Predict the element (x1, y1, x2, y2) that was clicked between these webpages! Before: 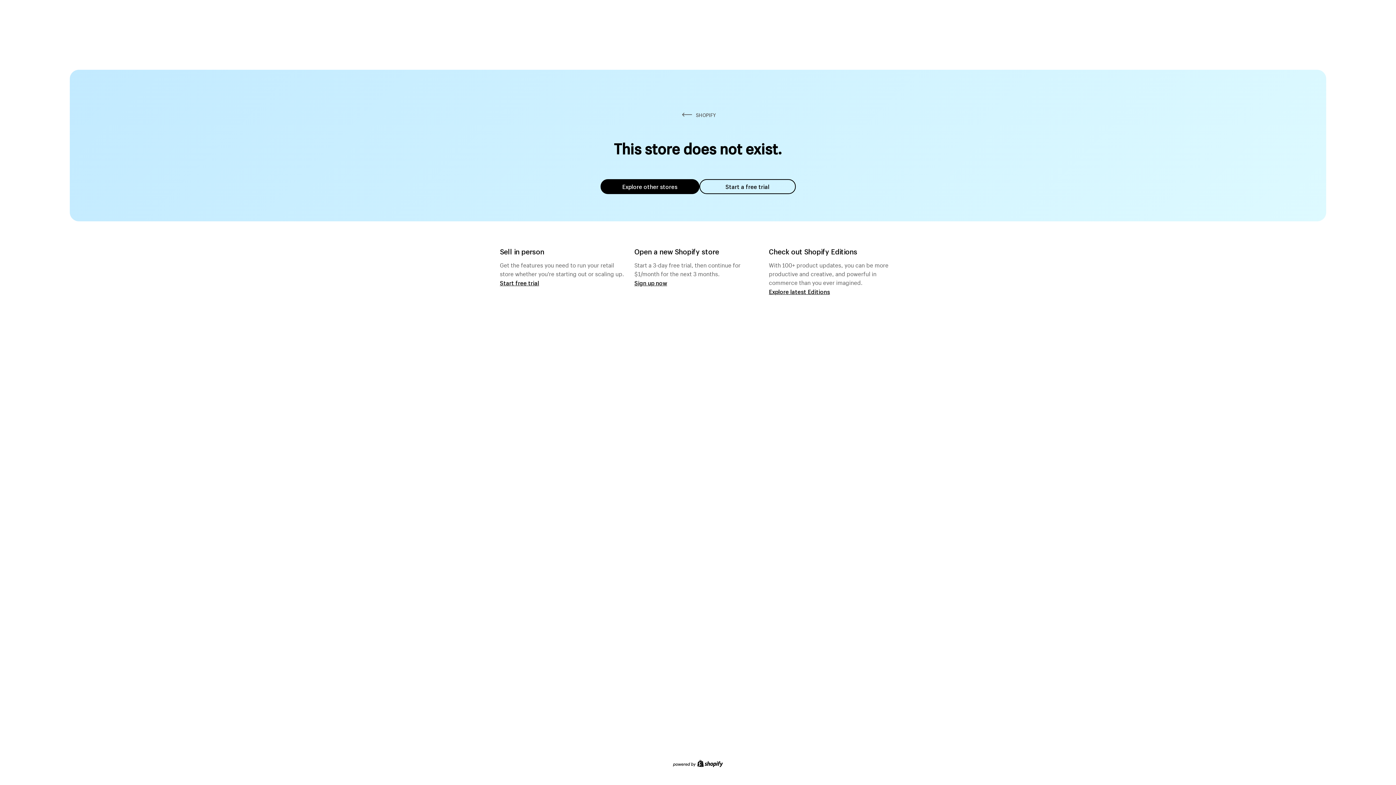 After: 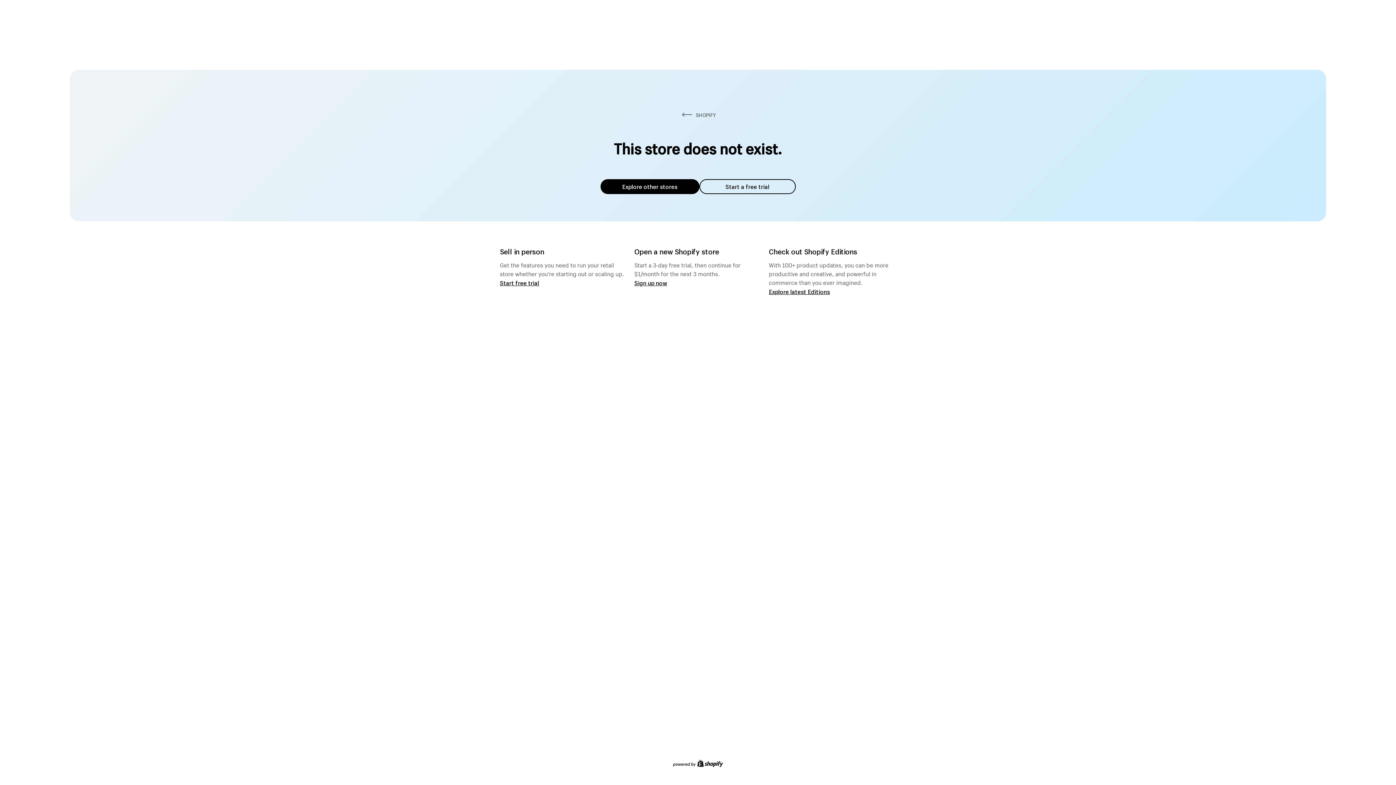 Action: label: Explore other stores bbox: (600, 179, 699, 194)